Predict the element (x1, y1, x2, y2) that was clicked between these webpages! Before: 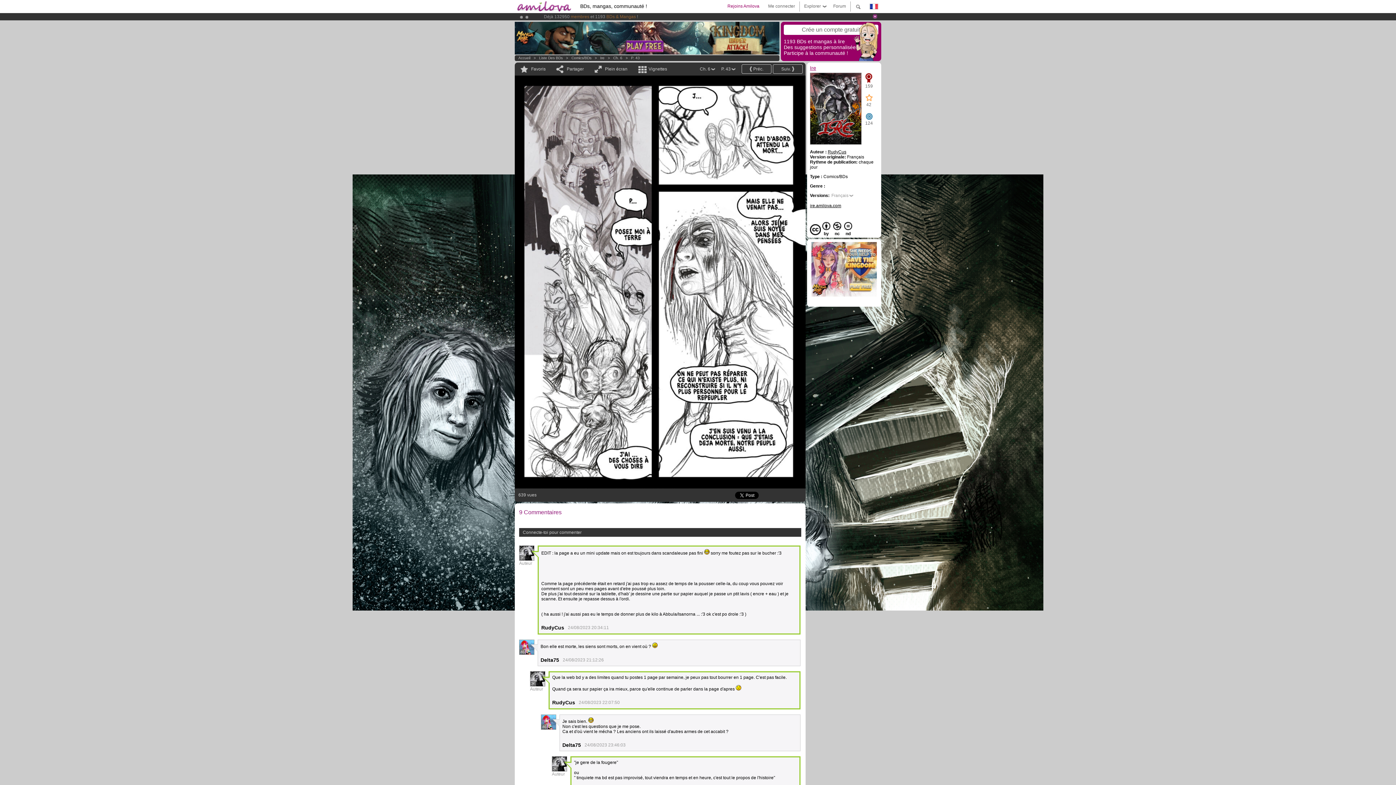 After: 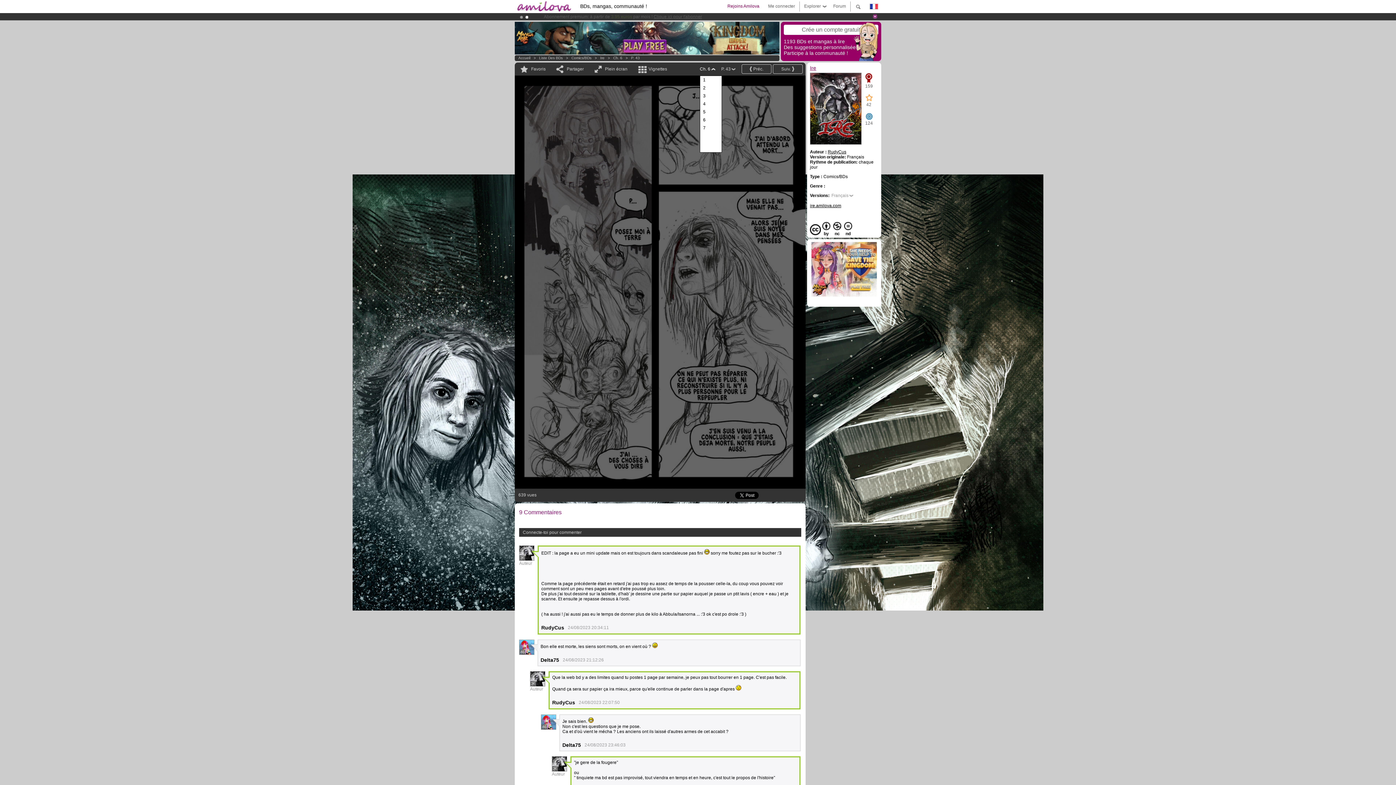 Action: label: Ch. 6 bbox: (700, 62, 716, 75)